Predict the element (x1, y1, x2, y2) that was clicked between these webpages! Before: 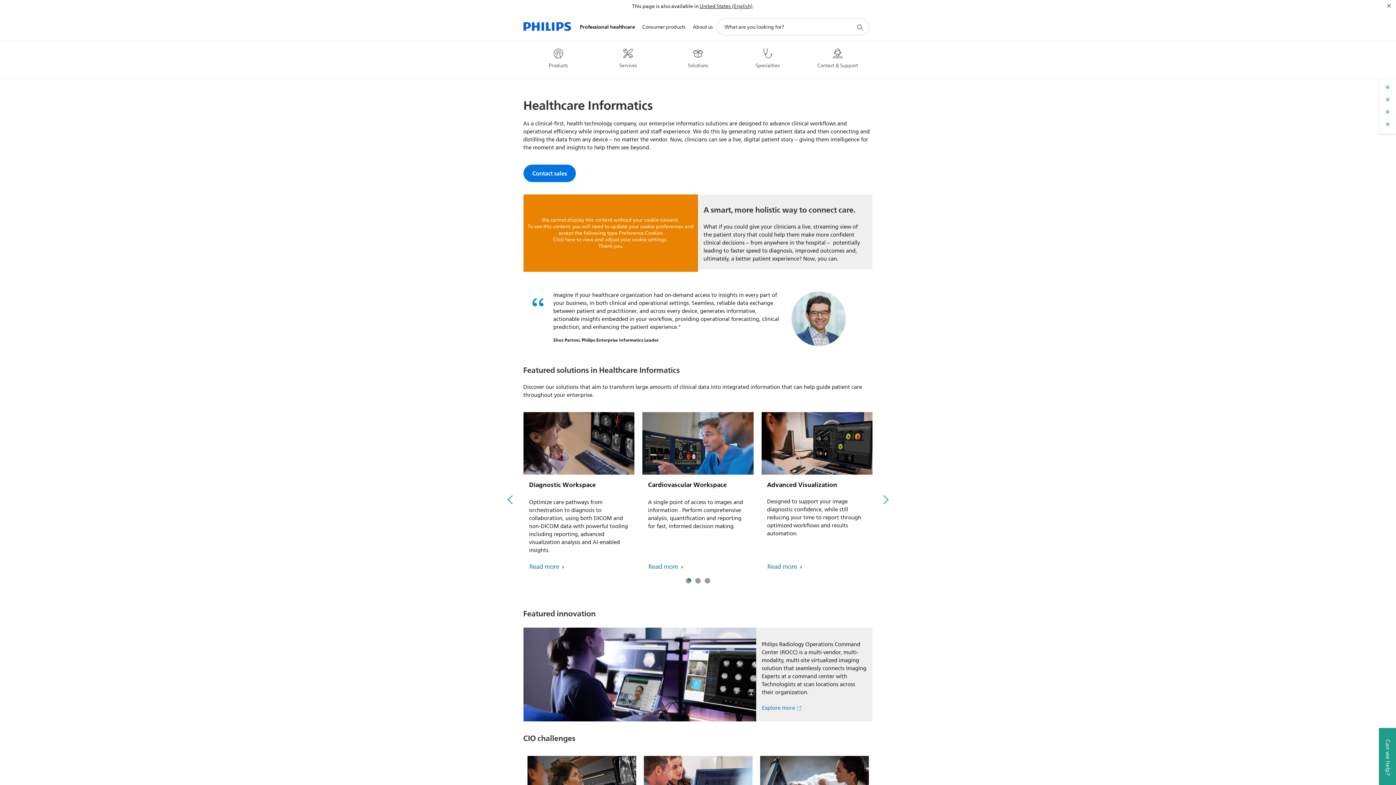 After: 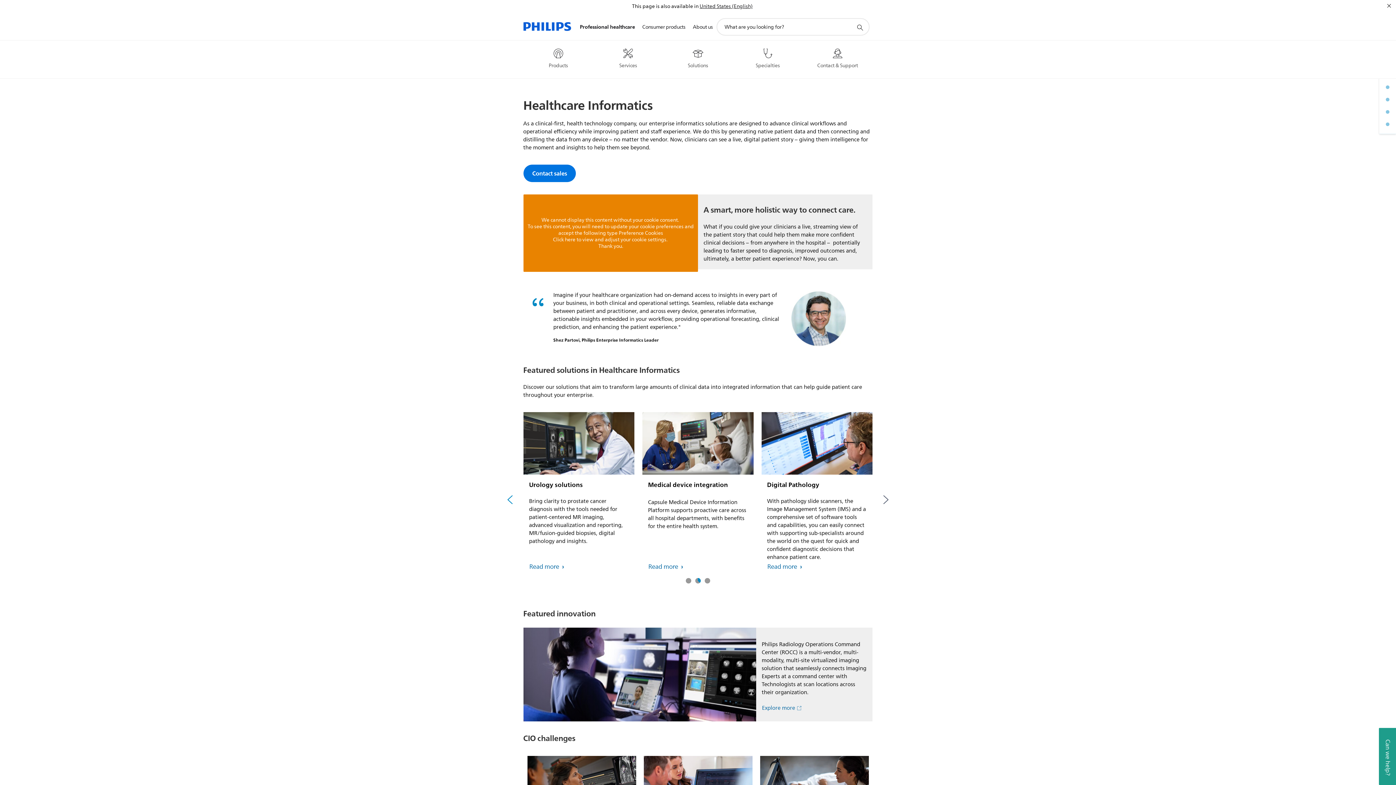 Action: label: Next bbox: (877, 491, 894, 508)